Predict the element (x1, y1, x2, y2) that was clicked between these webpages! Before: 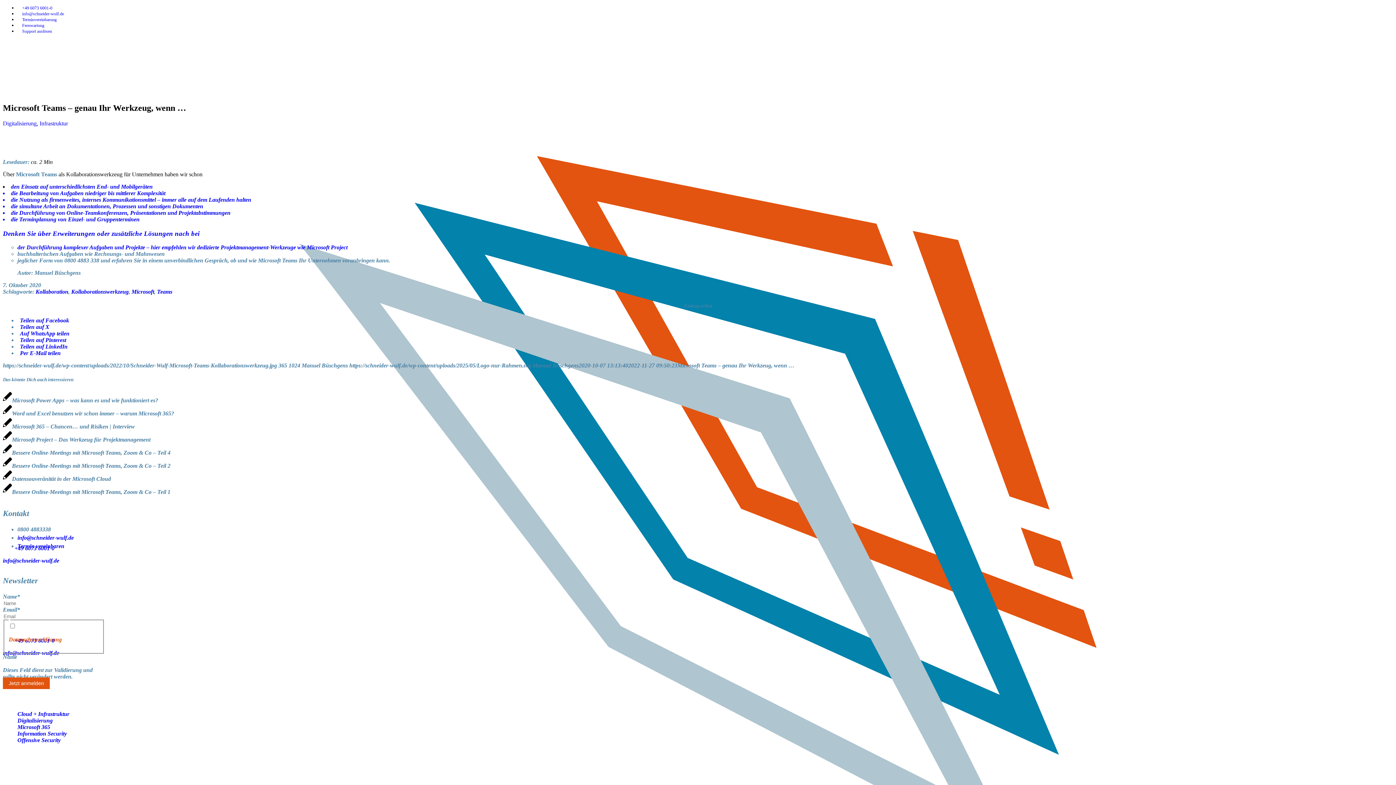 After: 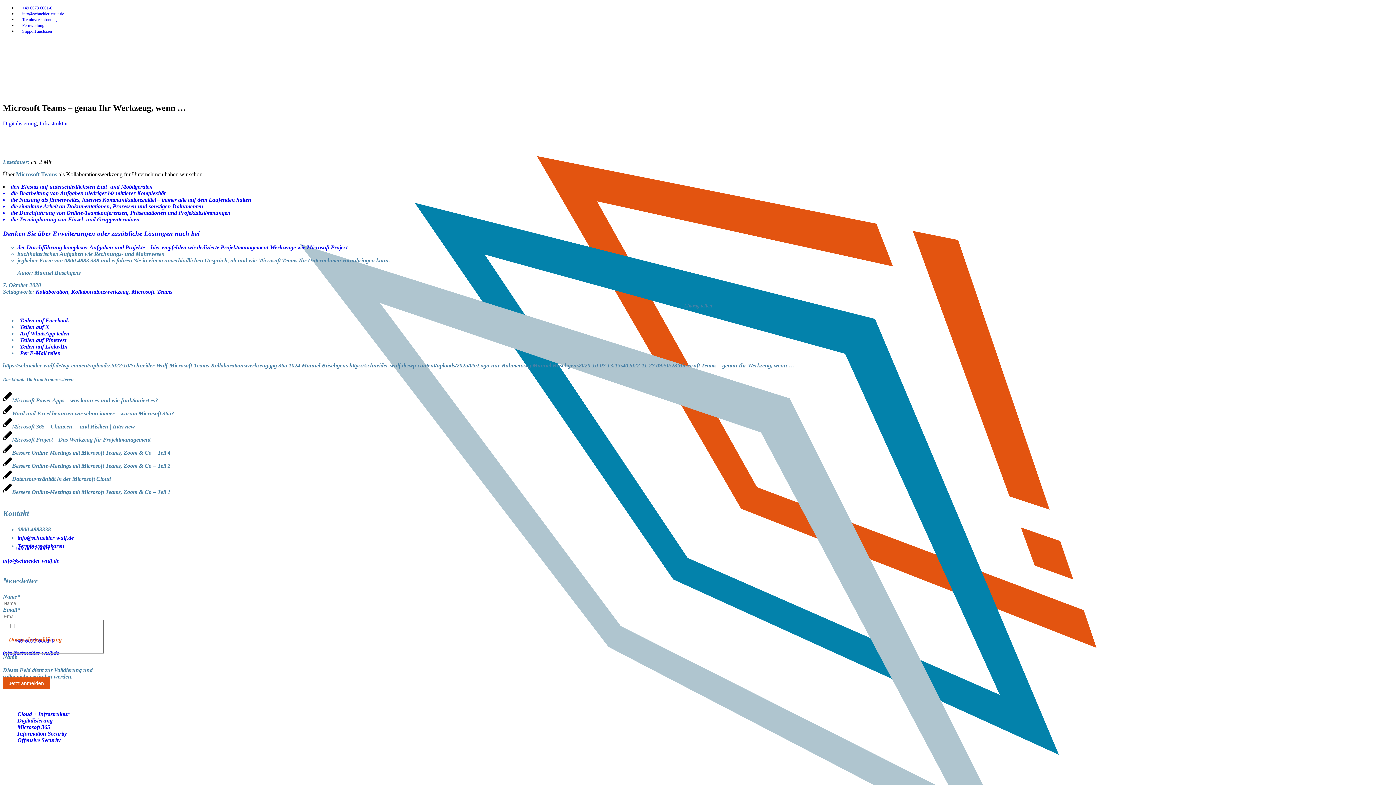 Action: bbox: (306, 244, 347, 250) label: Microsoft Project